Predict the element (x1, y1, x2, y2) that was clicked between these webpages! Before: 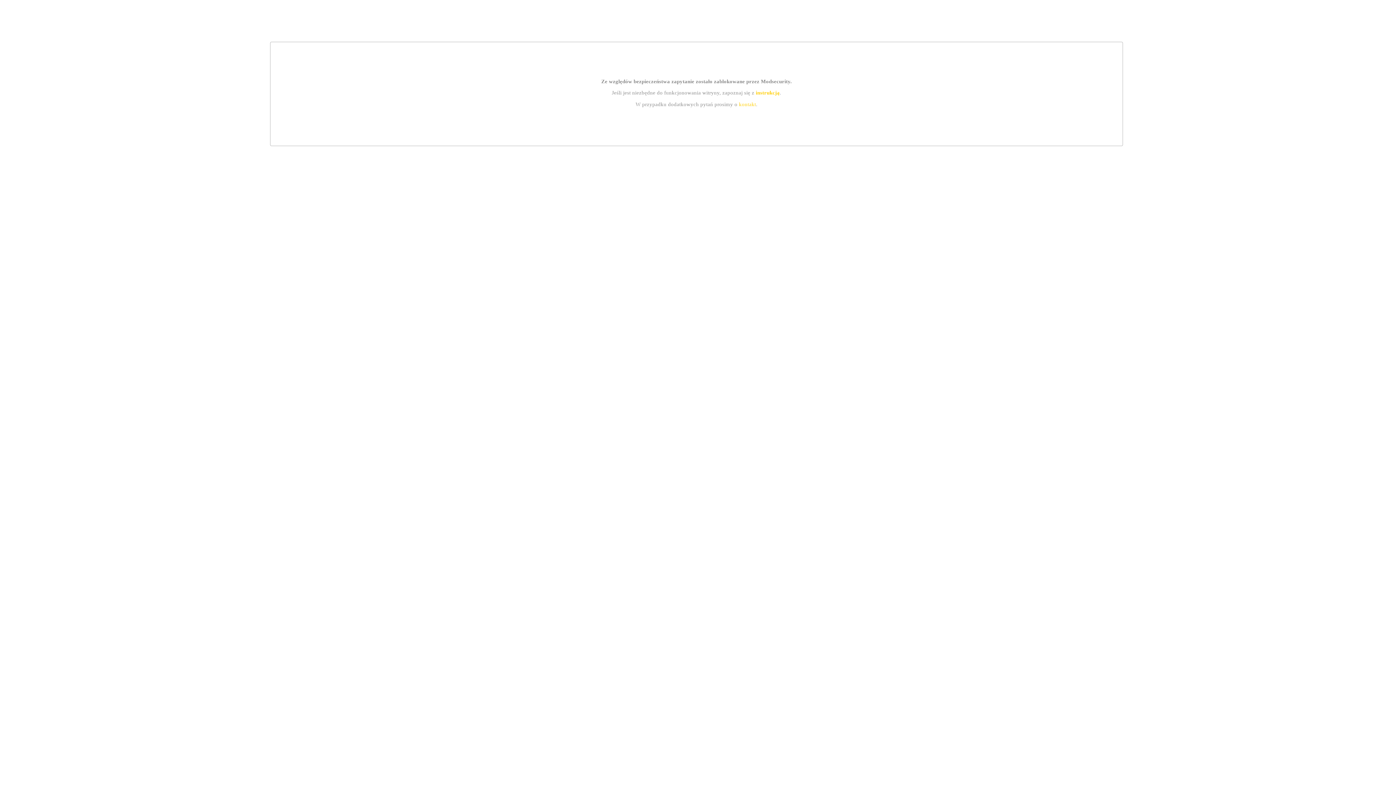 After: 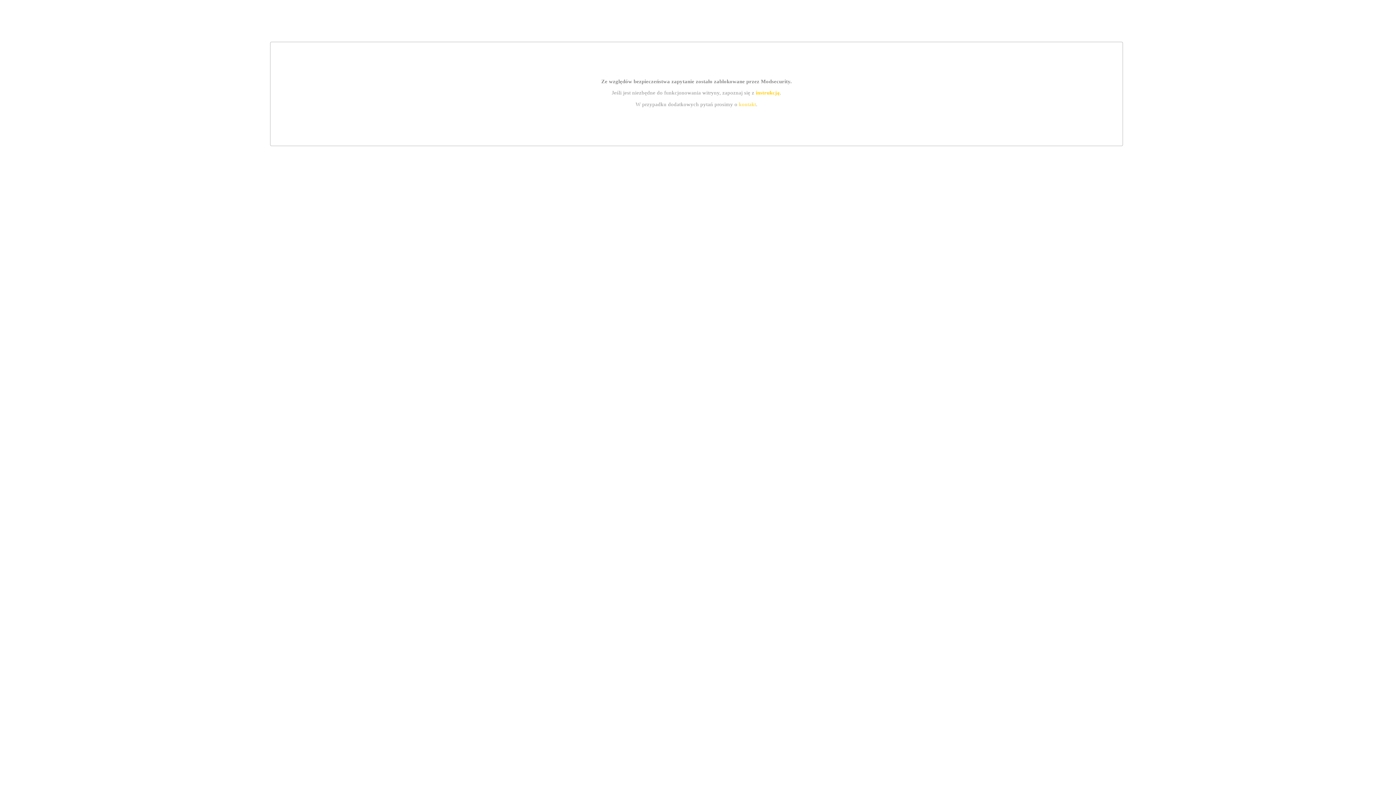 Action: bbox: (755, 89, 779, 95) label: instrukcją